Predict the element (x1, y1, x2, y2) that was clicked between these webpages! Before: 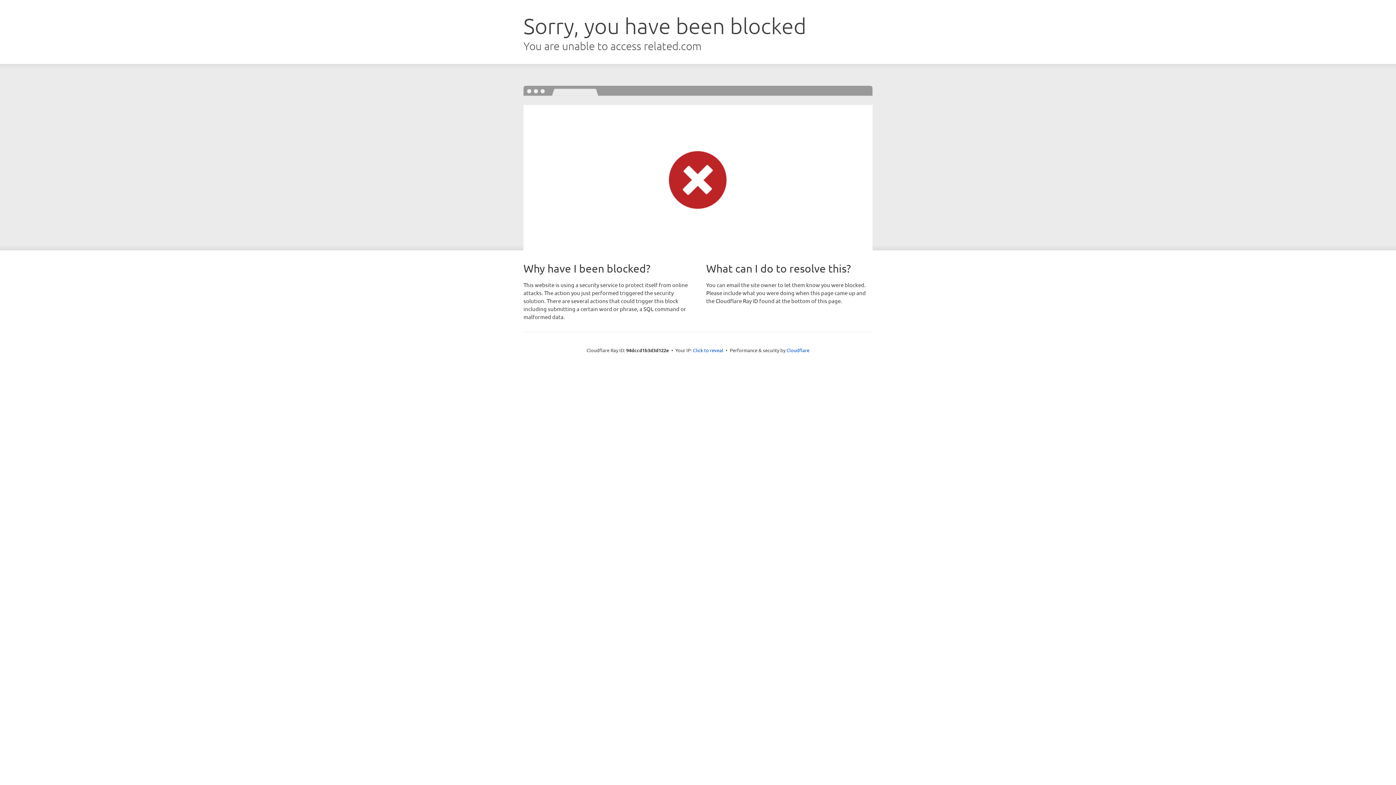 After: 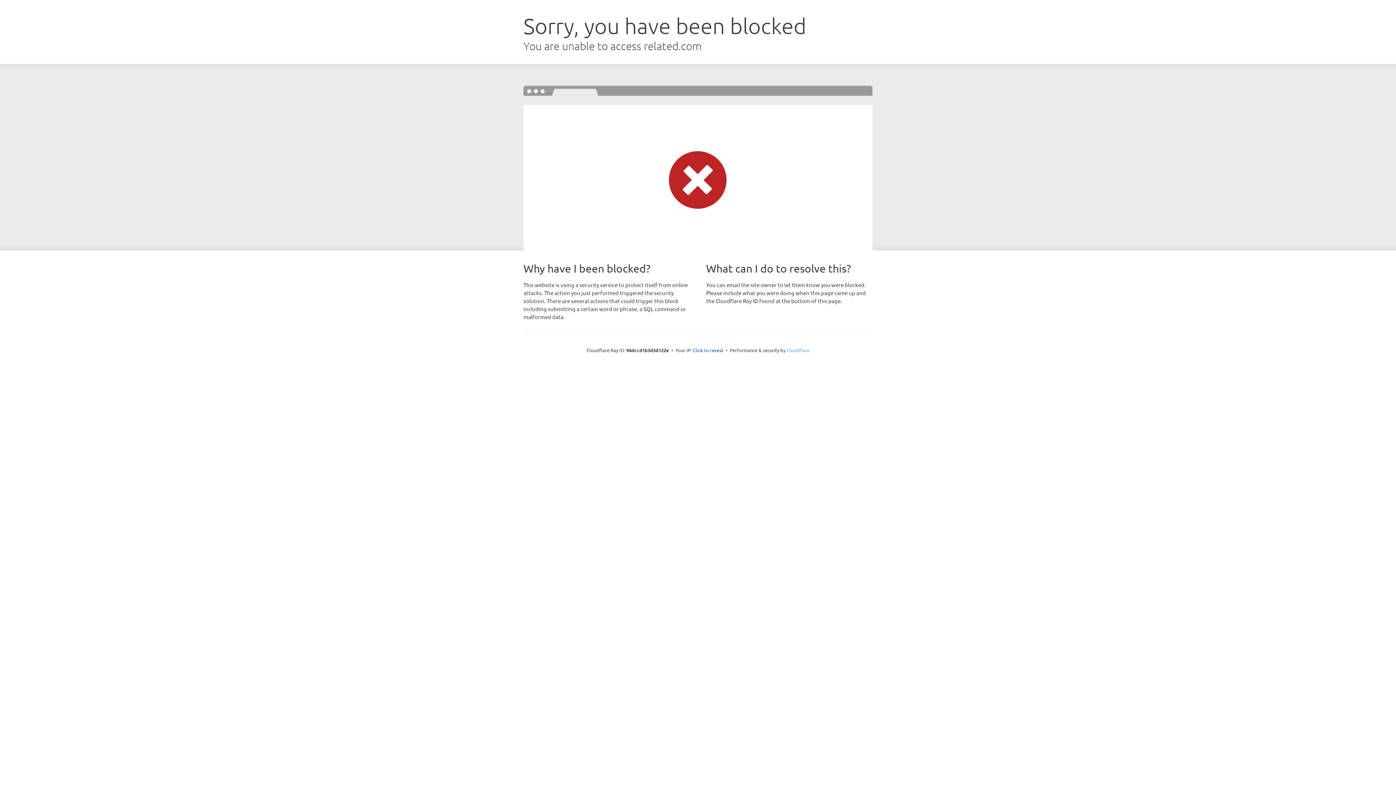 Action: label: Cloudflare bbox: (786, 347, 809, 353)